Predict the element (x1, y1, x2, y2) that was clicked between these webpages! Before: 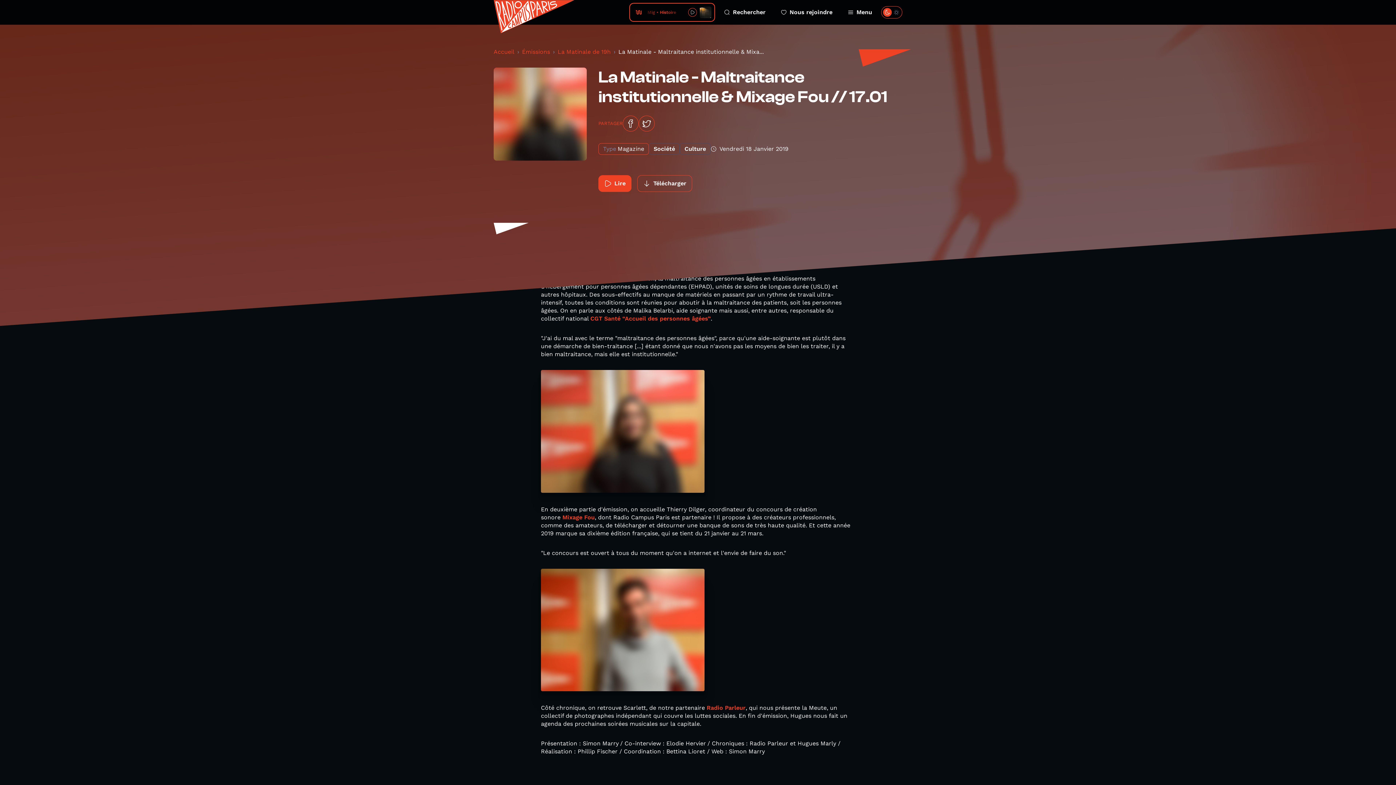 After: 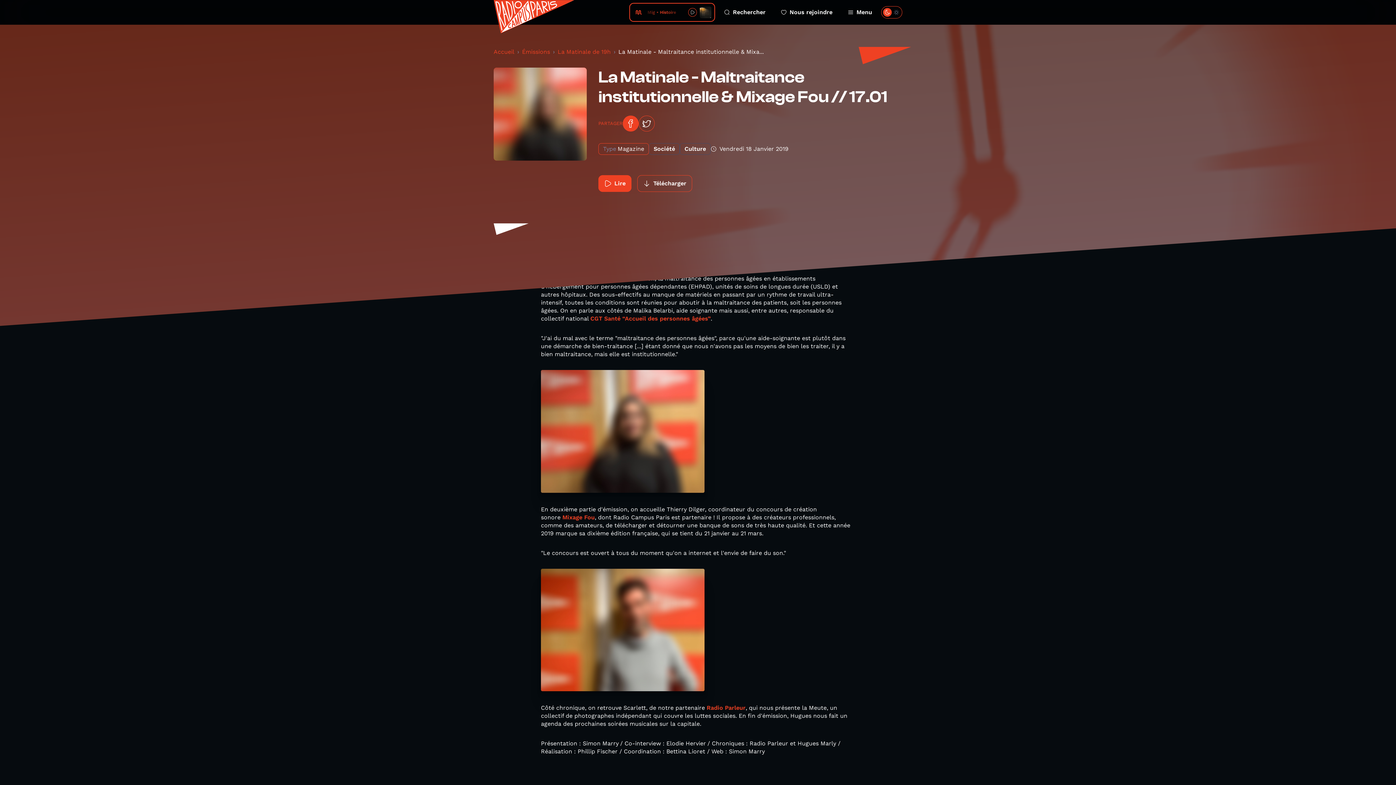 Action: bbox: (622, 115, 638, 131)